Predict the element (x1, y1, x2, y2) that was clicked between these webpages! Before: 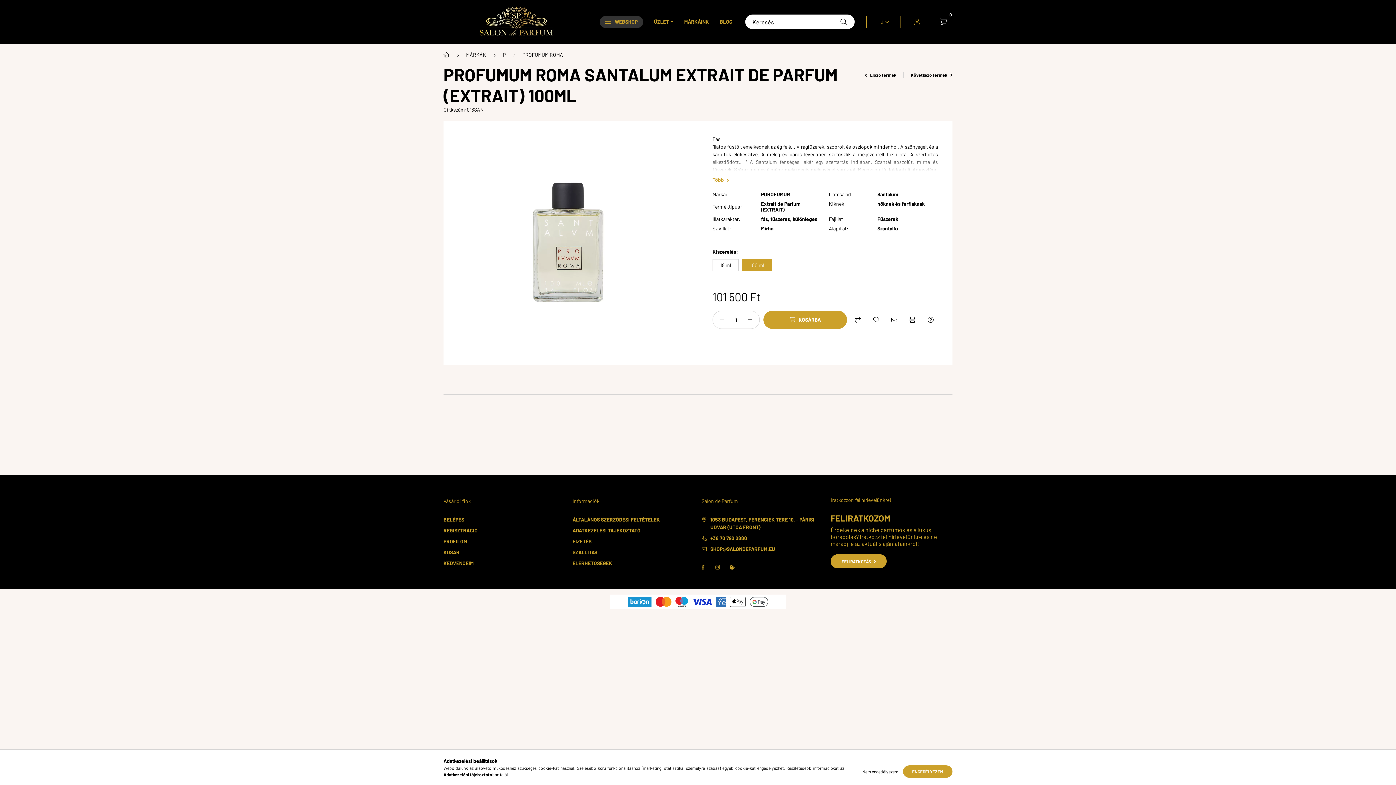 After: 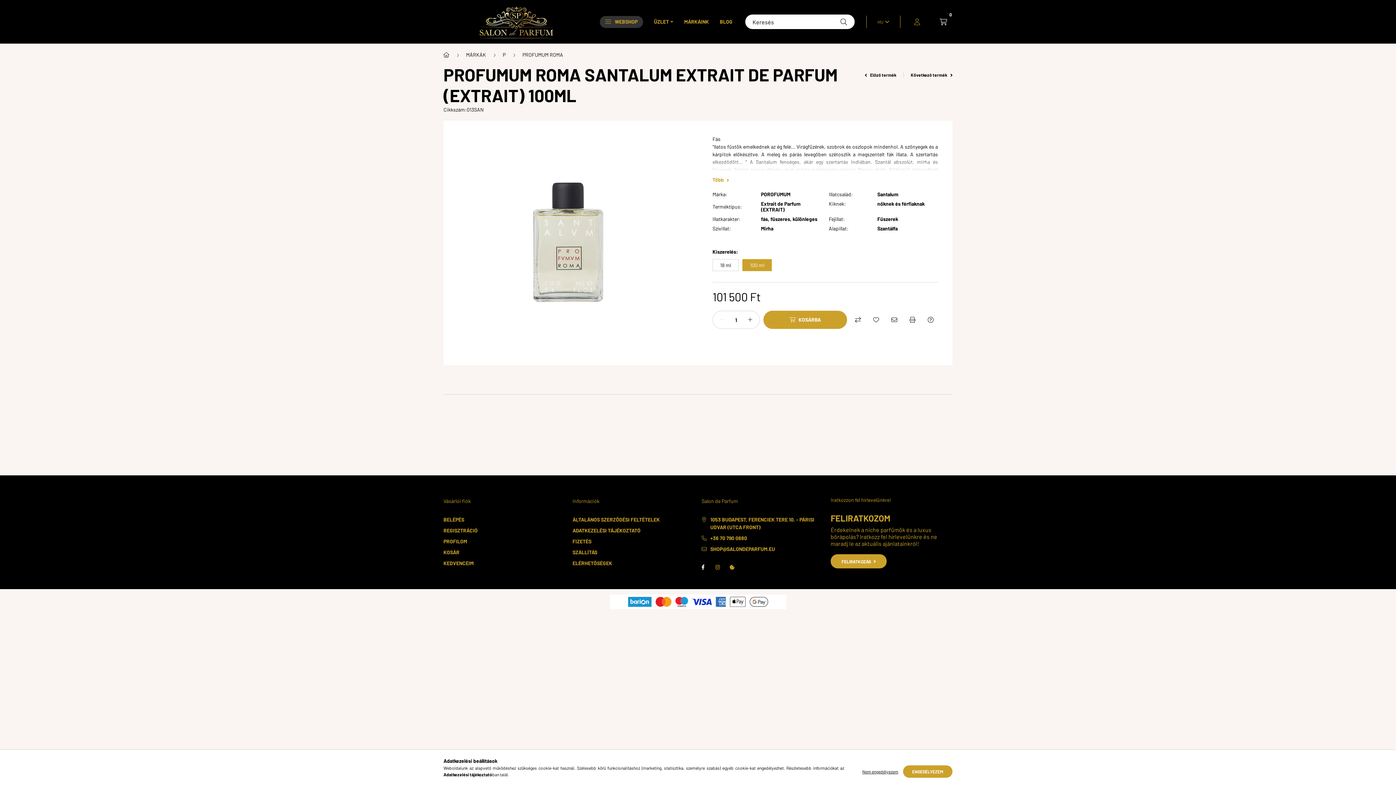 Action: bbox: (696, 560, 710, 574) label: FACEBOOK